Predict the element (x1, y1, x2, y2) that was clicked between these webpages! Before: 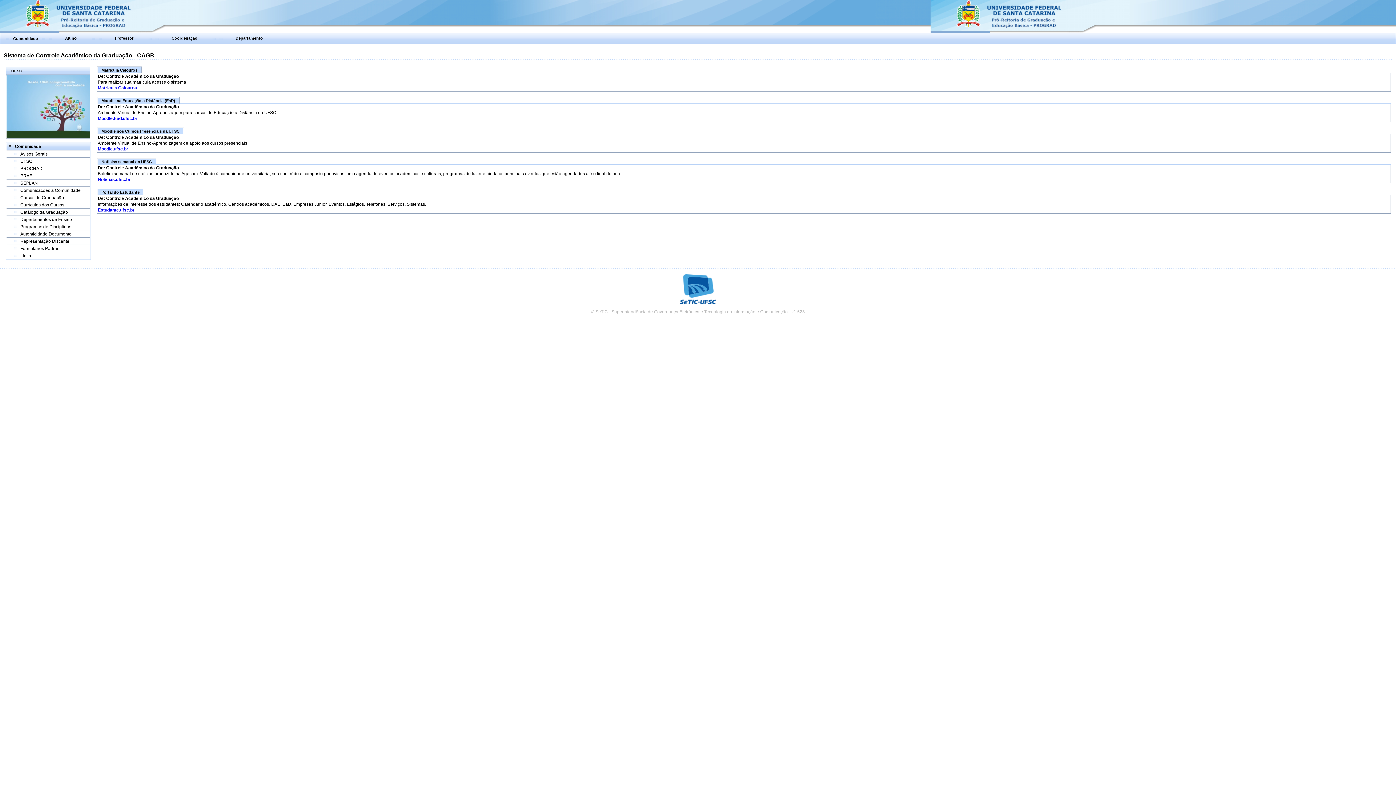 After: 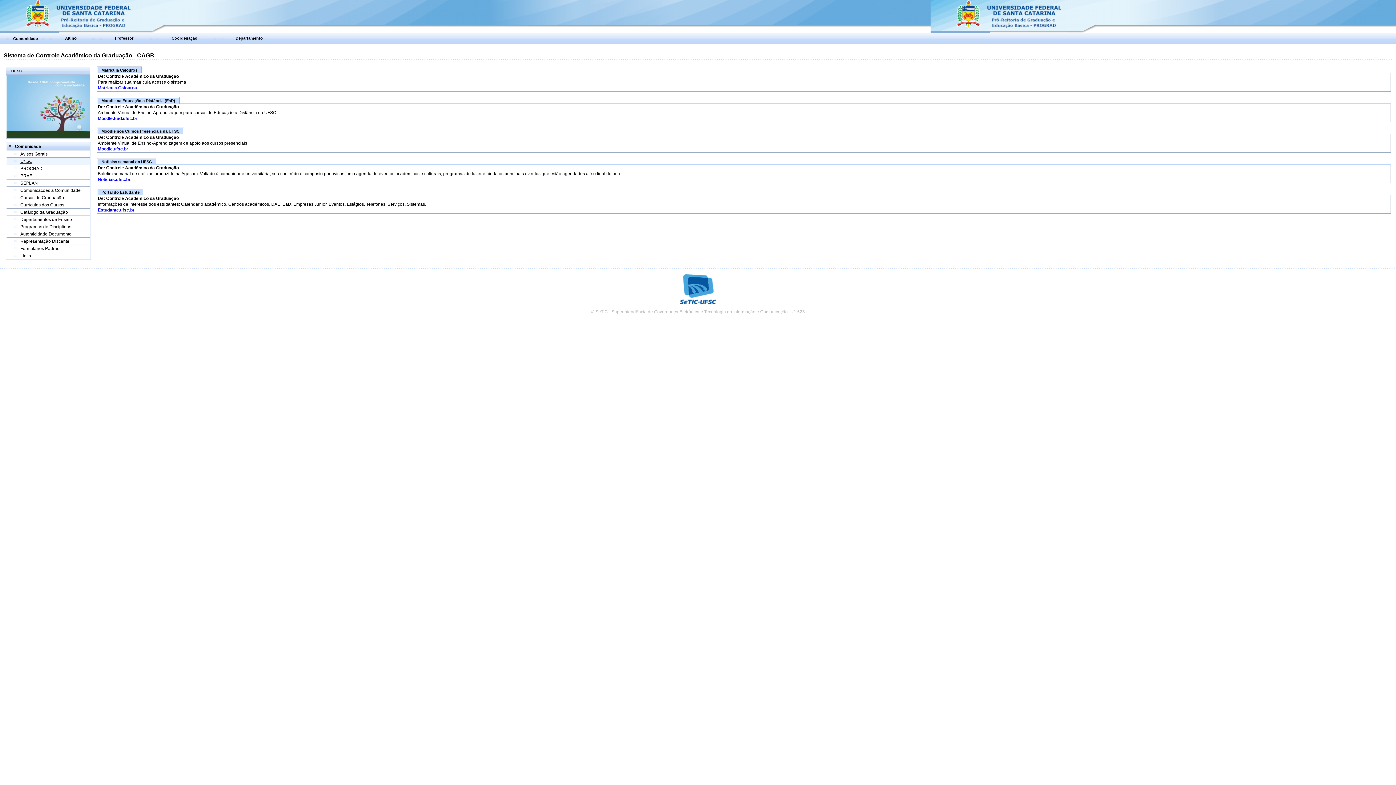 Action: bbox: (20, 158, 32, 164) label: UFSC